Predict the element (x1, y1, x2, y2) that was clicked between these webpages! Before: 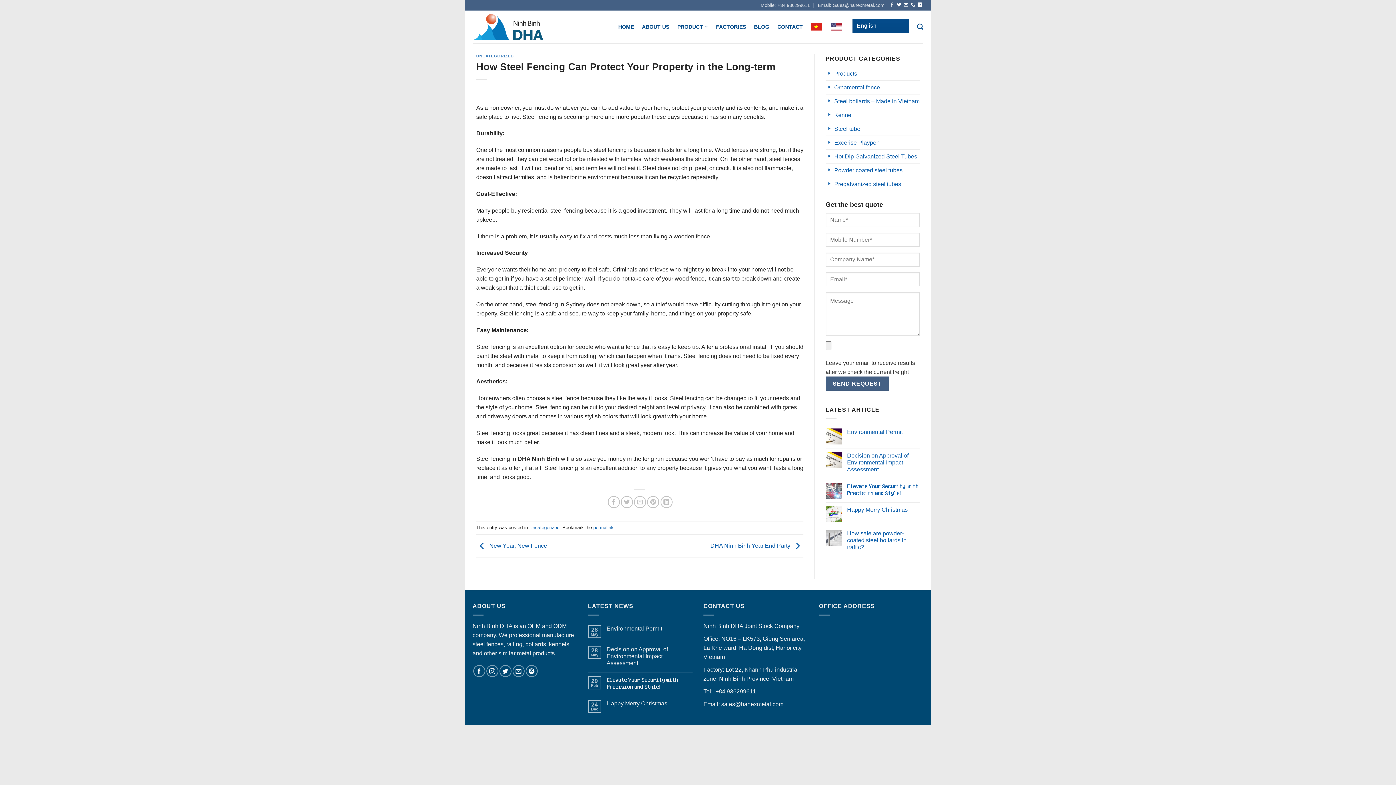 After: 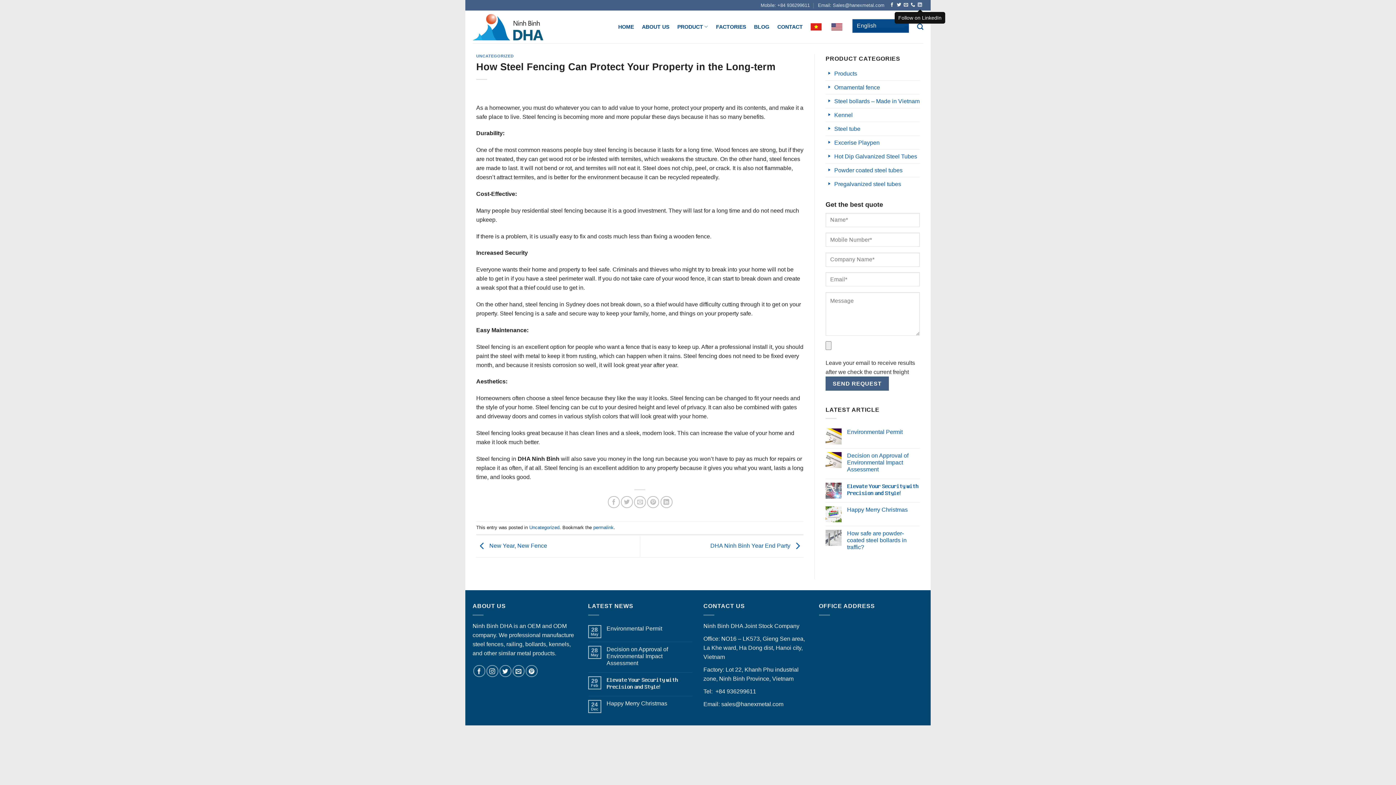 Action: bbox: (917, 2, 922, 7)